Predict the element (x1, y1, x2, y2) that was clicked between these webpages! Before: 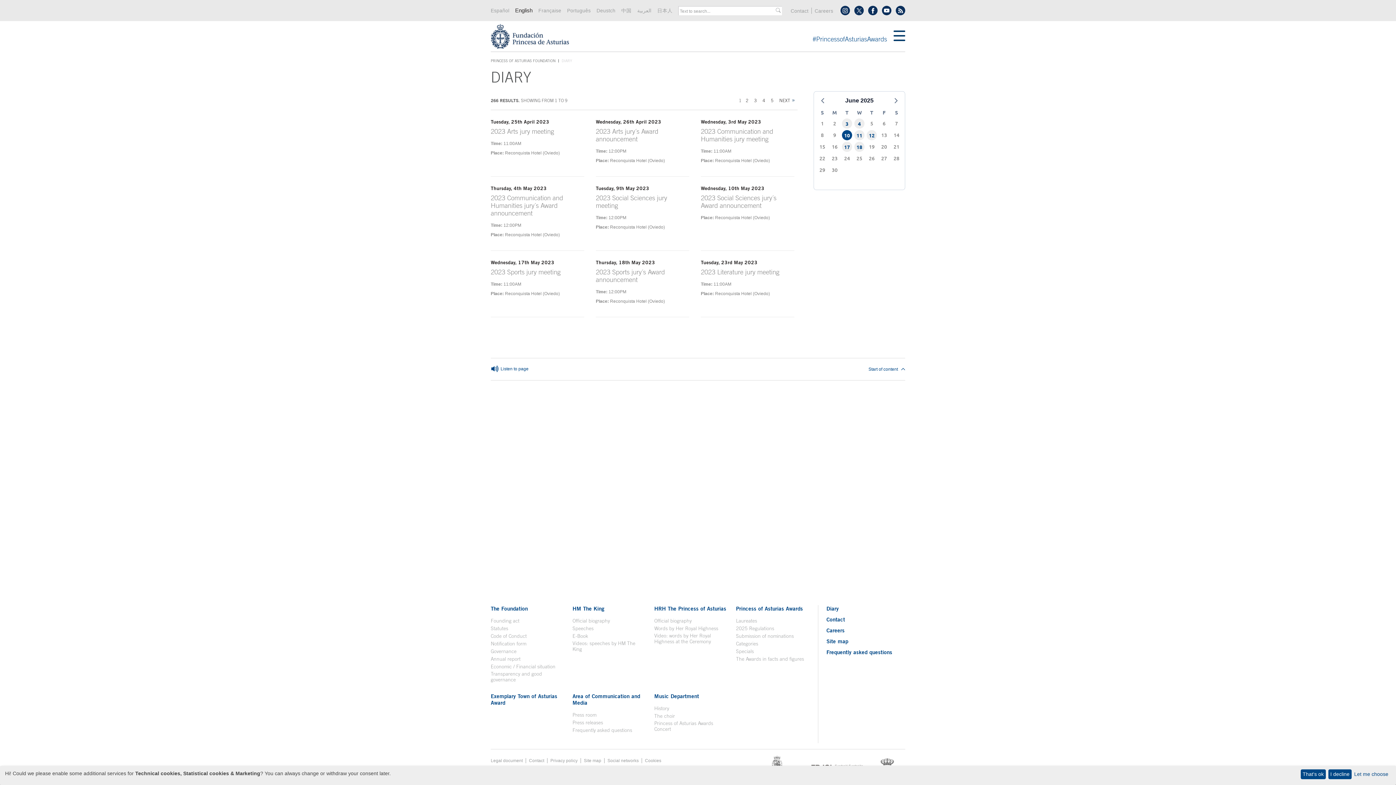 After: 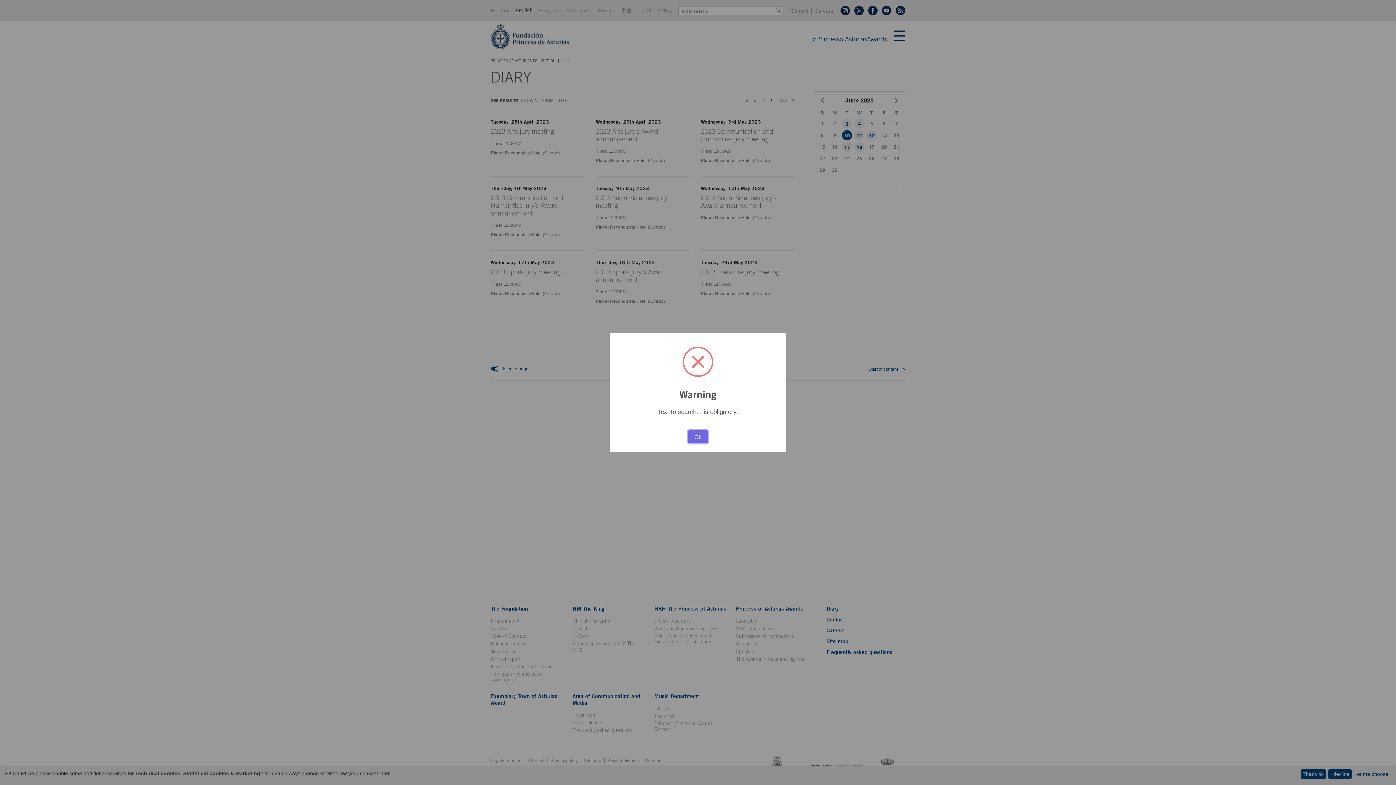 Action: bbox: (776, 7, 780, 13)